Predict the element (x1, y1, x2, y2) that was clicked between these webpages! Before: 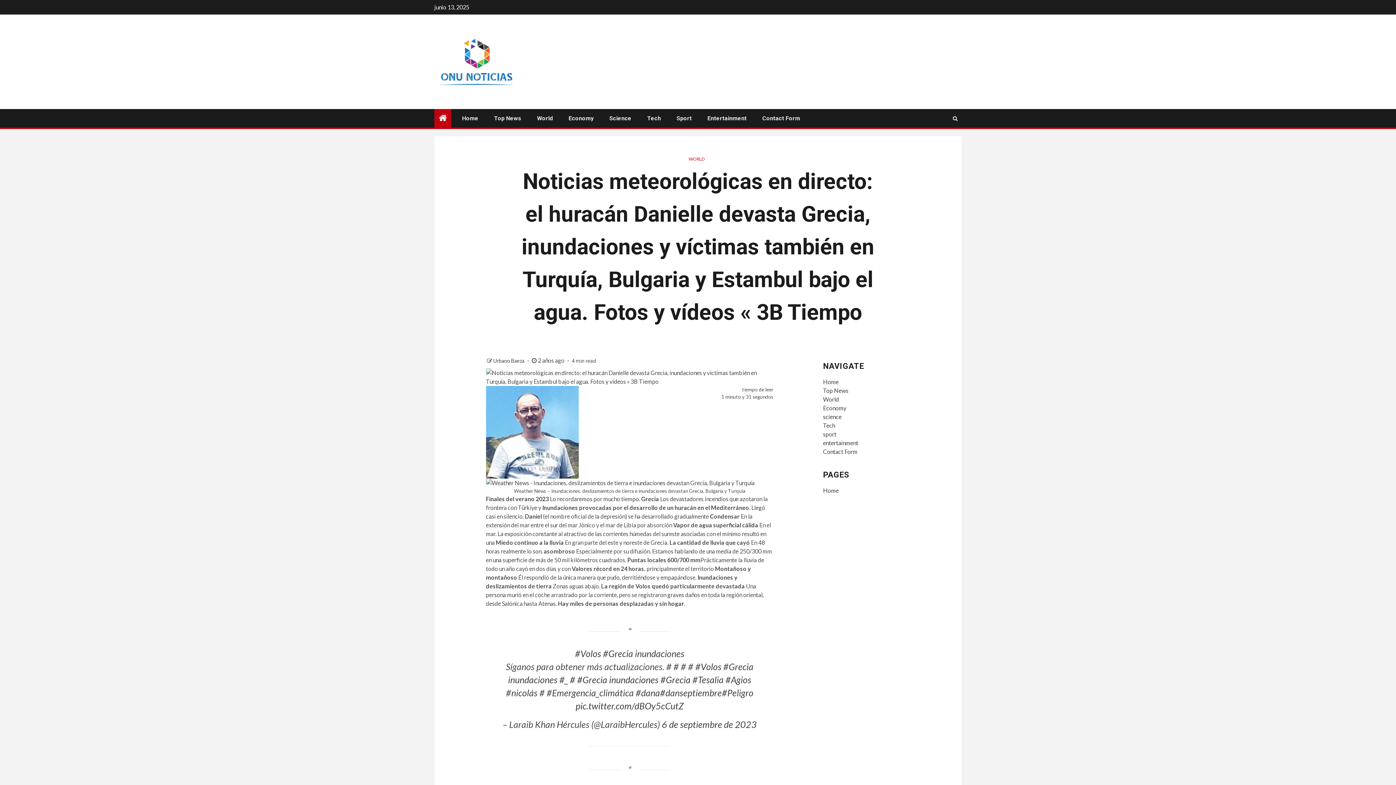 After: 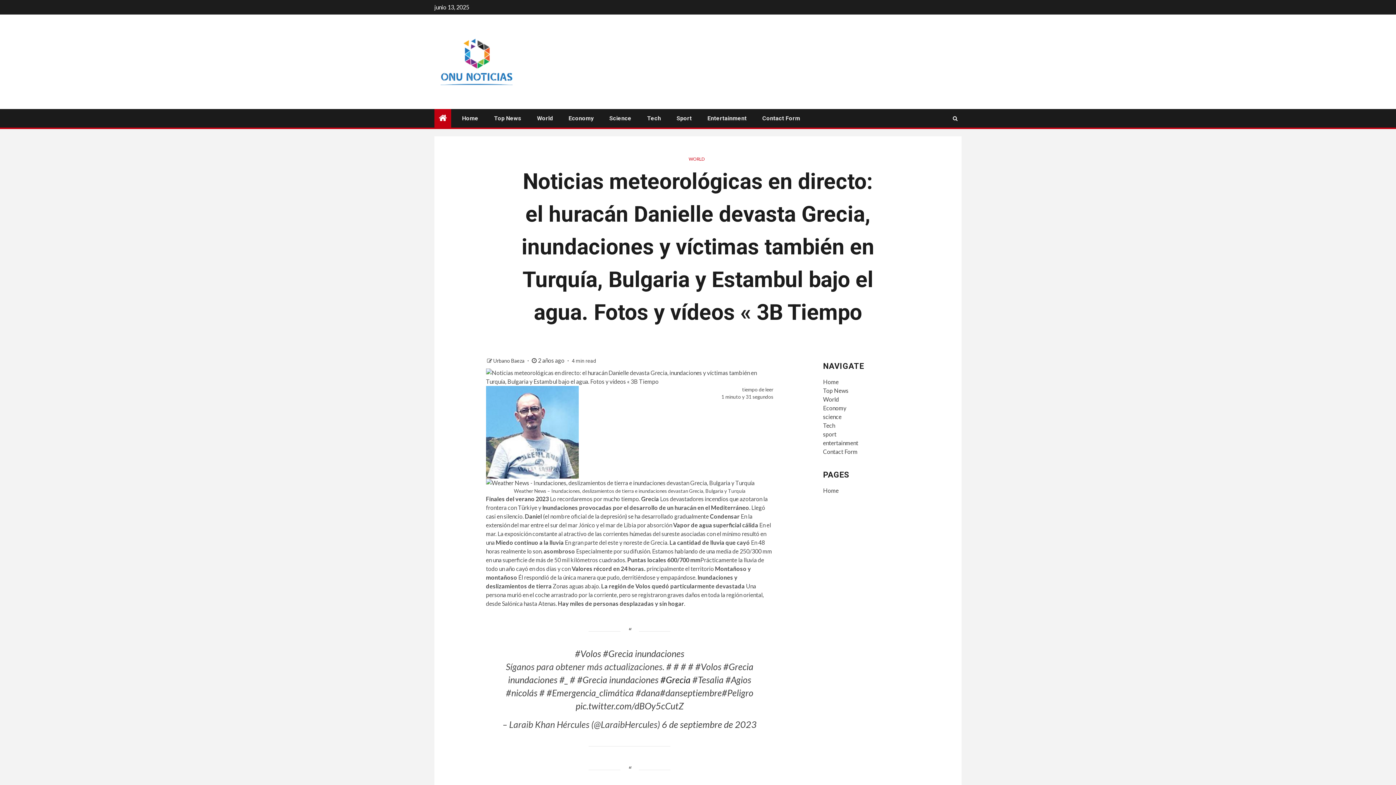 Action: label: #Grecia bbox: (660, 674, 690, 685)